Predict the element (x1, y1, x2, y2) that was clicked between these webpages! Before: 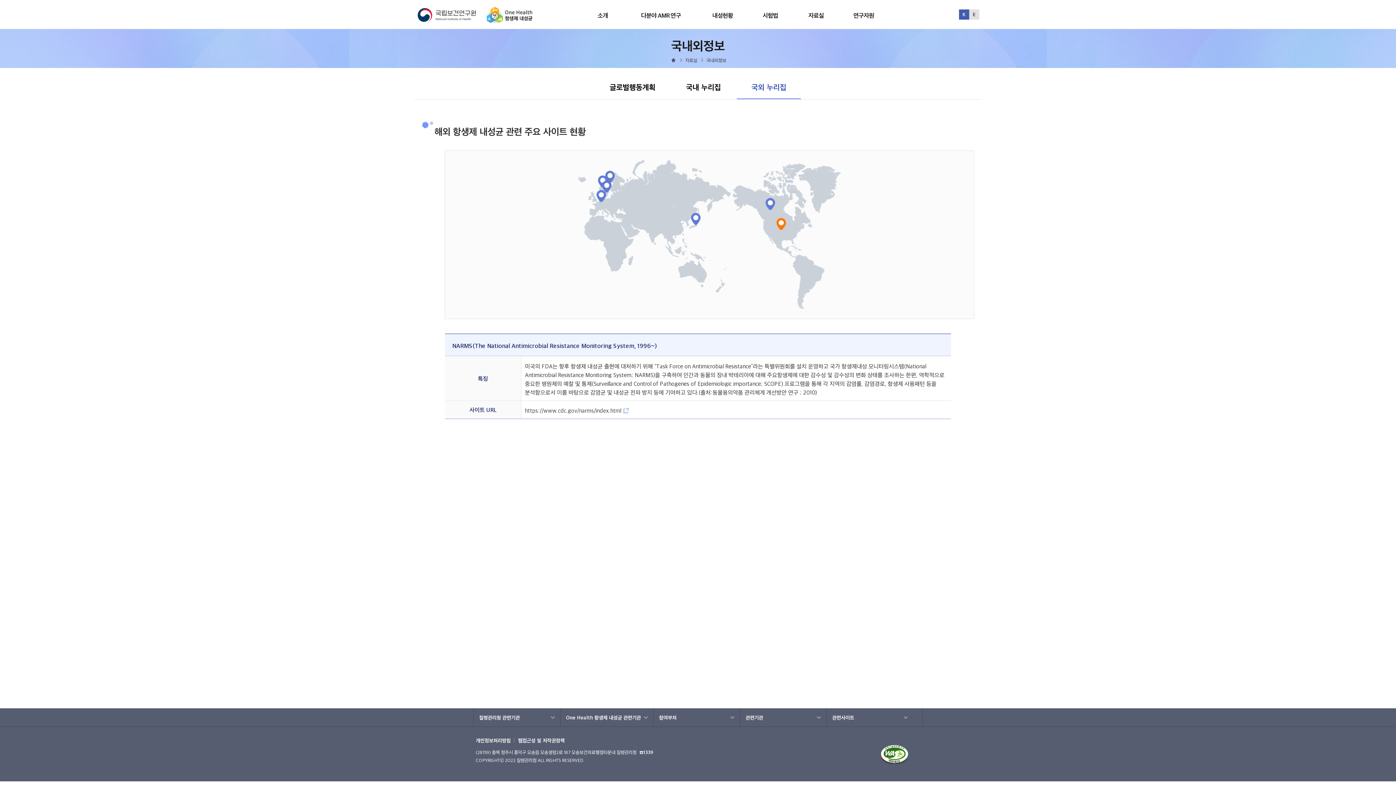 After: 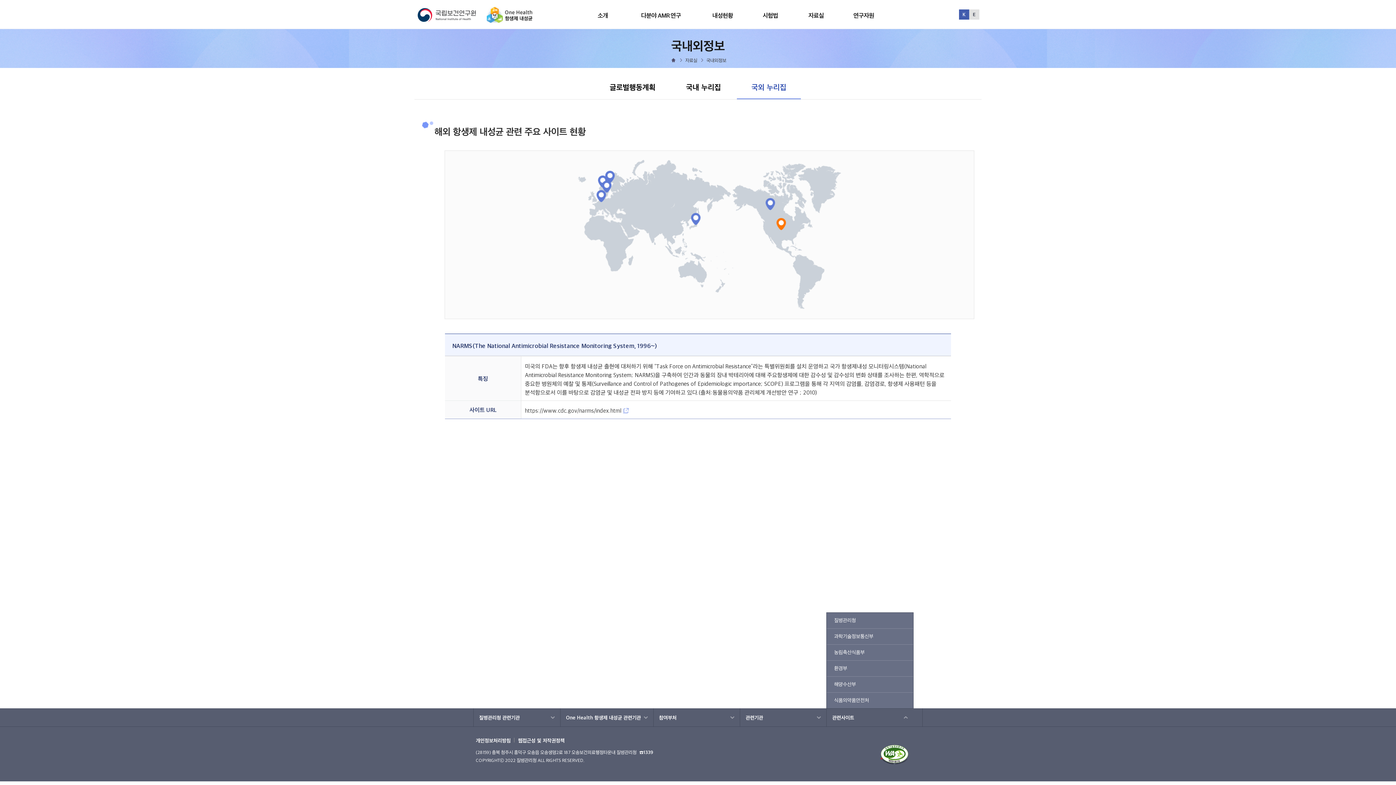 Action: label: 관련사이트 bbox: (827, 708, 913, 726)